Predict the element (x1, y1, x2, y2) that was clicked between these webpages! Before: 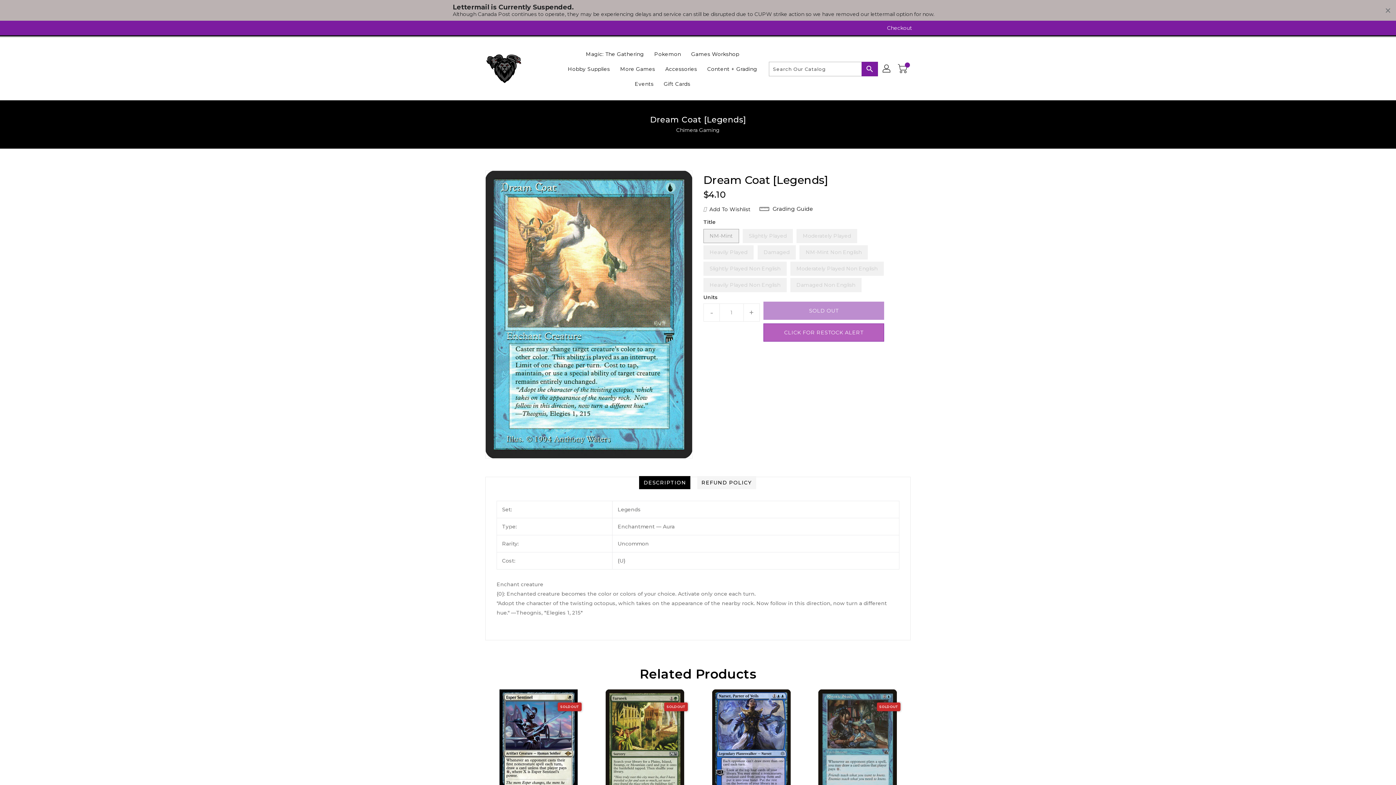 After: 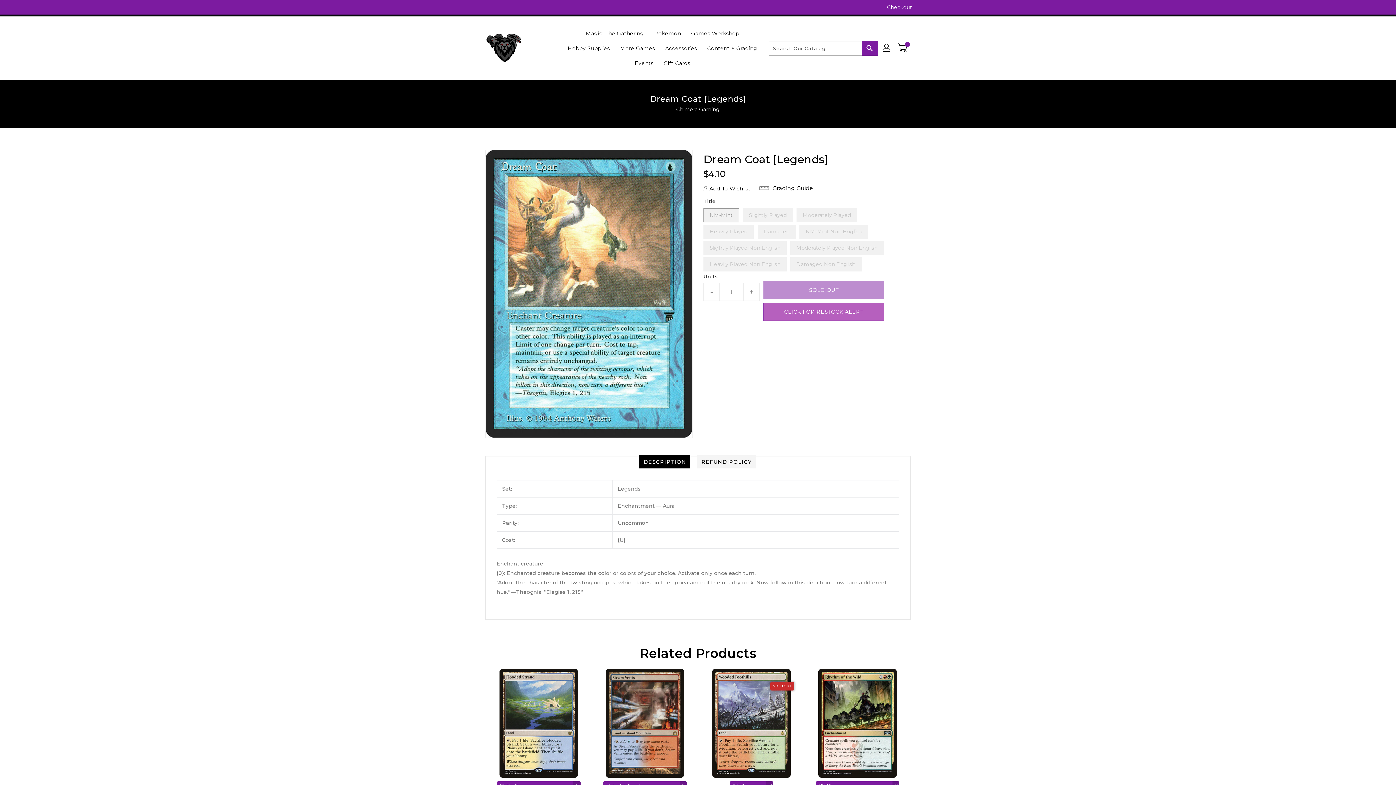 Action: bbox: (1384, 7, 1392, 12)